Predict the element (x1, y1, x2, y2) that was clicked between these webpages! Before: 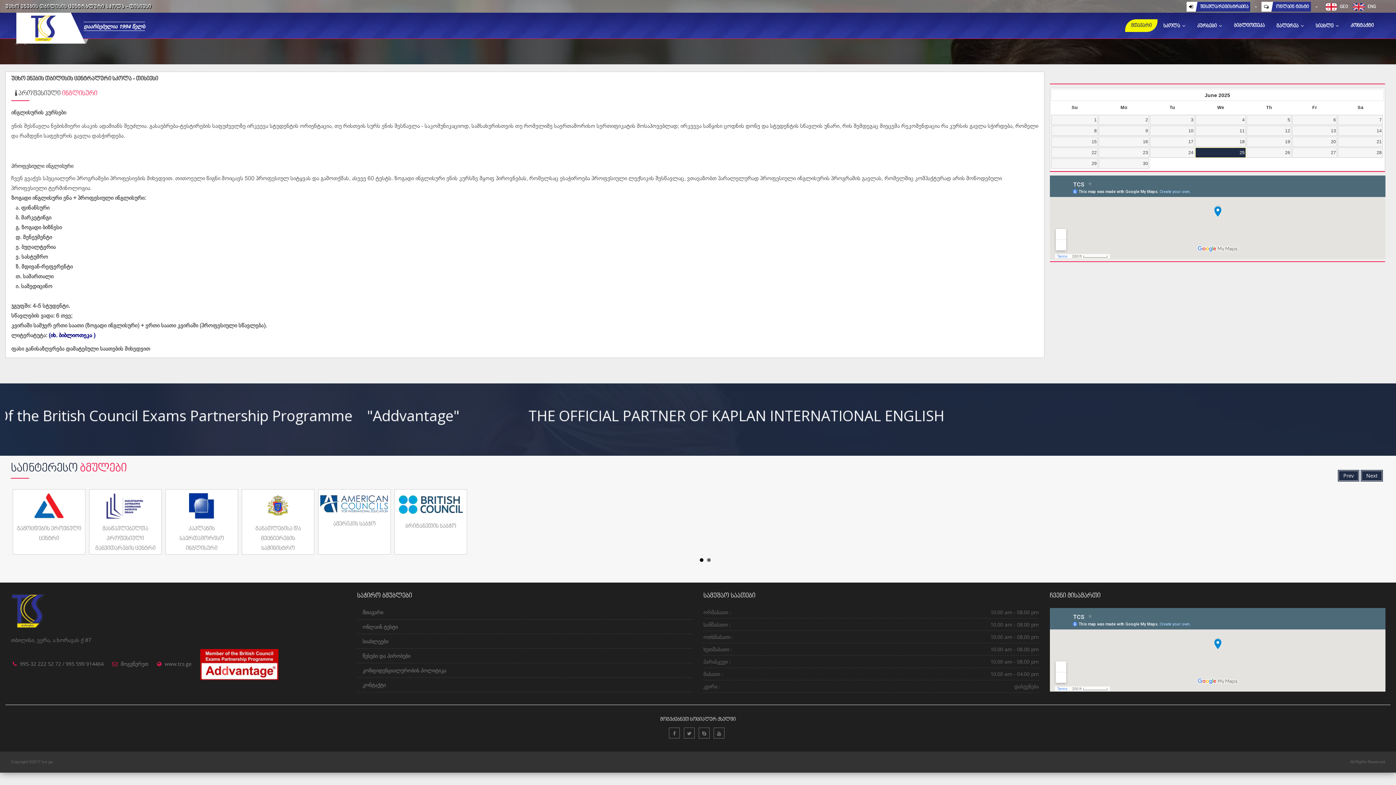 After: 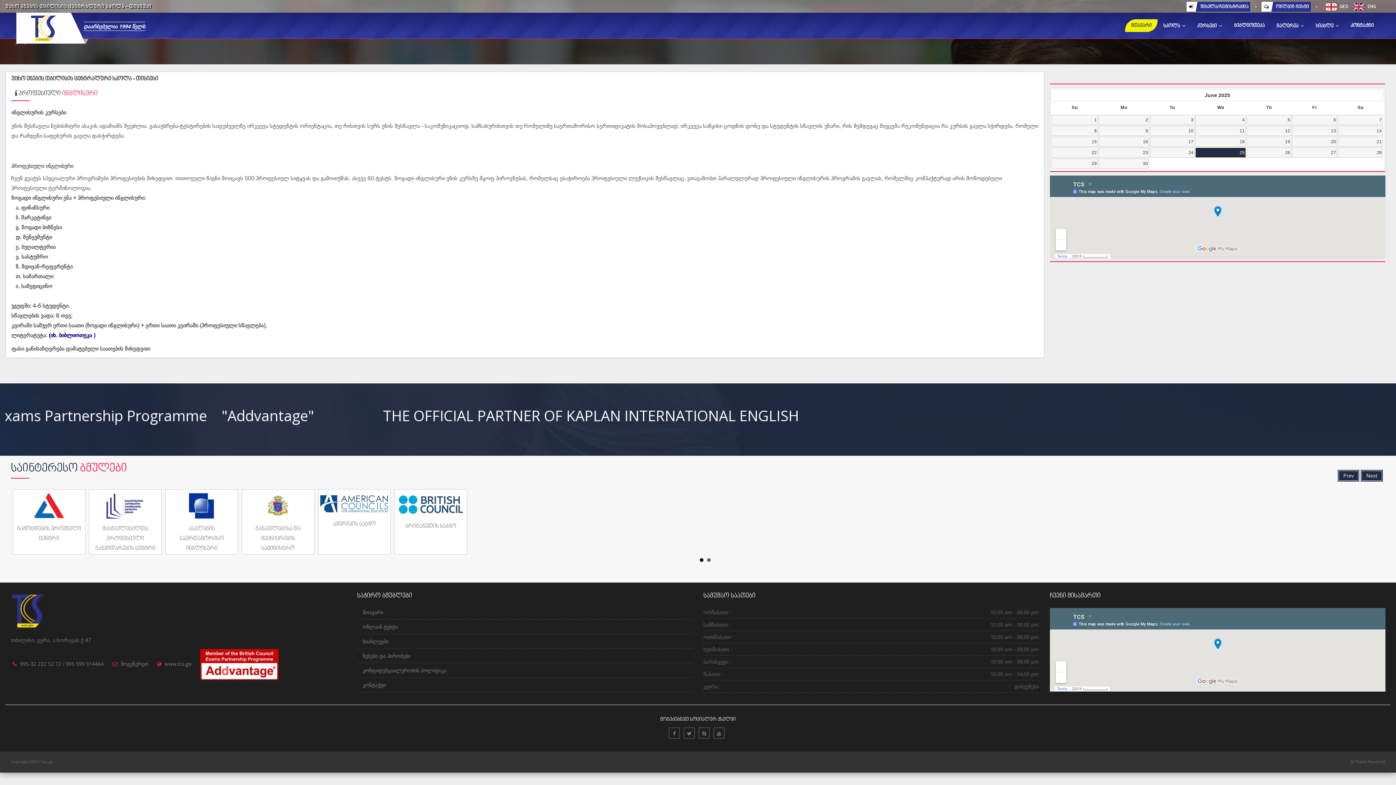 Action: label:   bbox: (10, 39, 12, 46)